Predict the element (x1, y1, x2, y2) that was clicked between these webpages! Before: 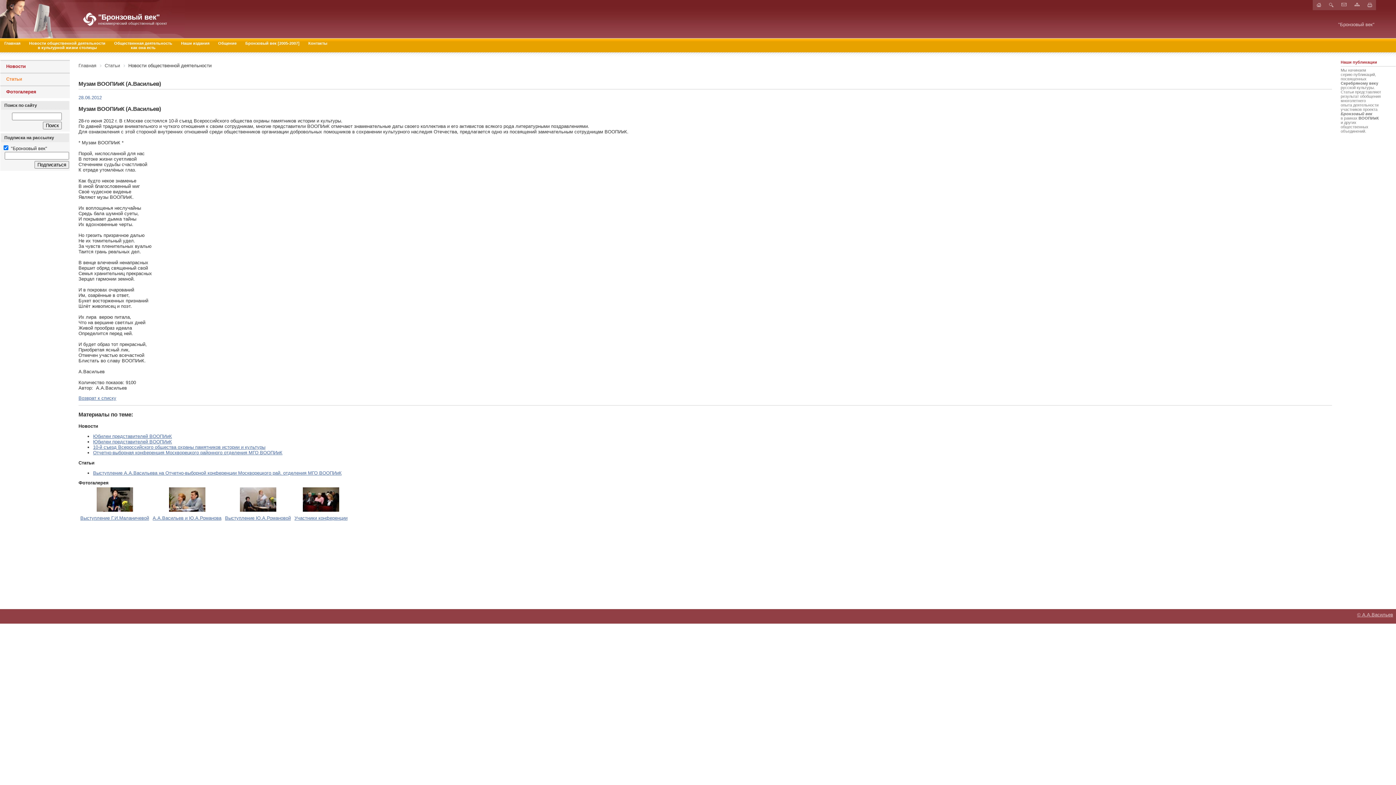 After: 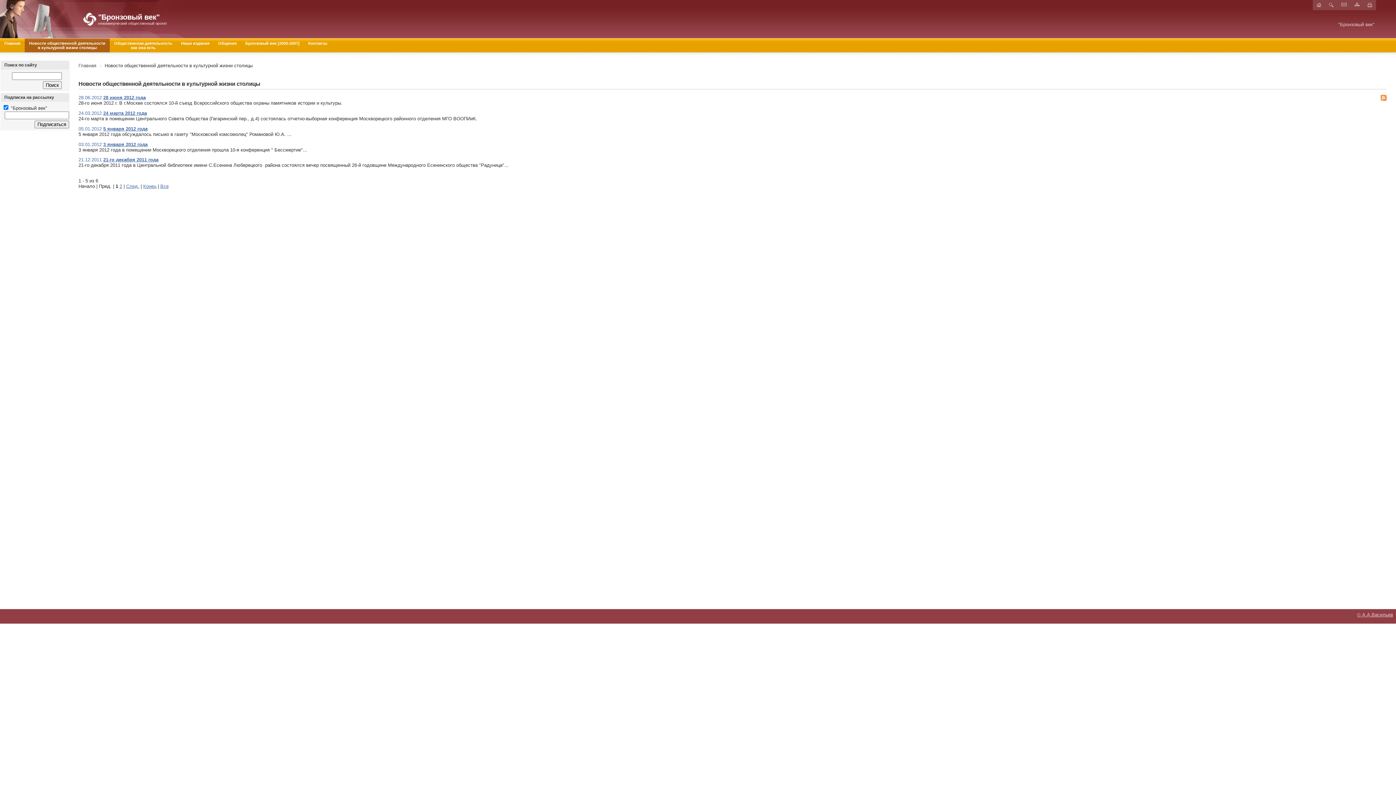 Action: label: Новости общественной деятельности
в культурной жизни столицы bbox: (24, 38, 109, 52)